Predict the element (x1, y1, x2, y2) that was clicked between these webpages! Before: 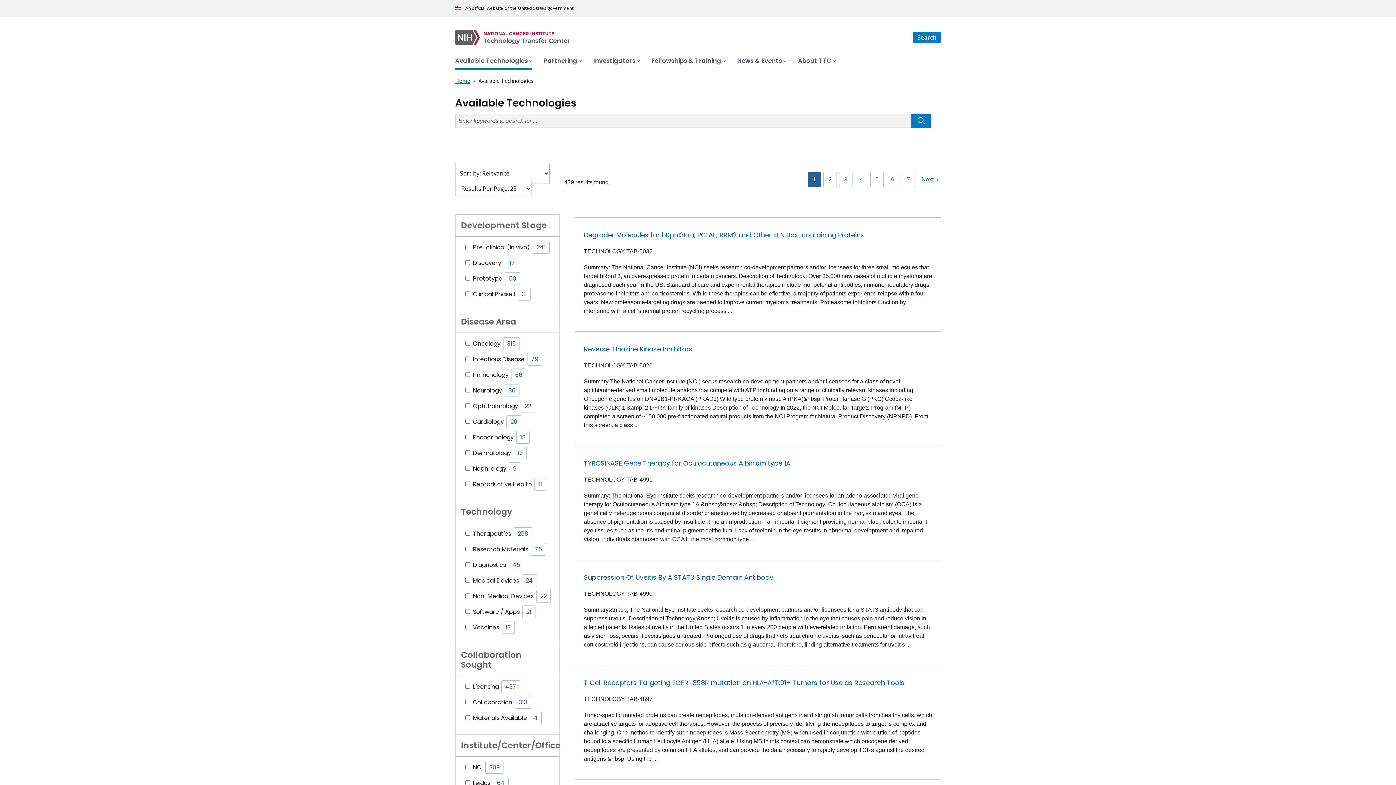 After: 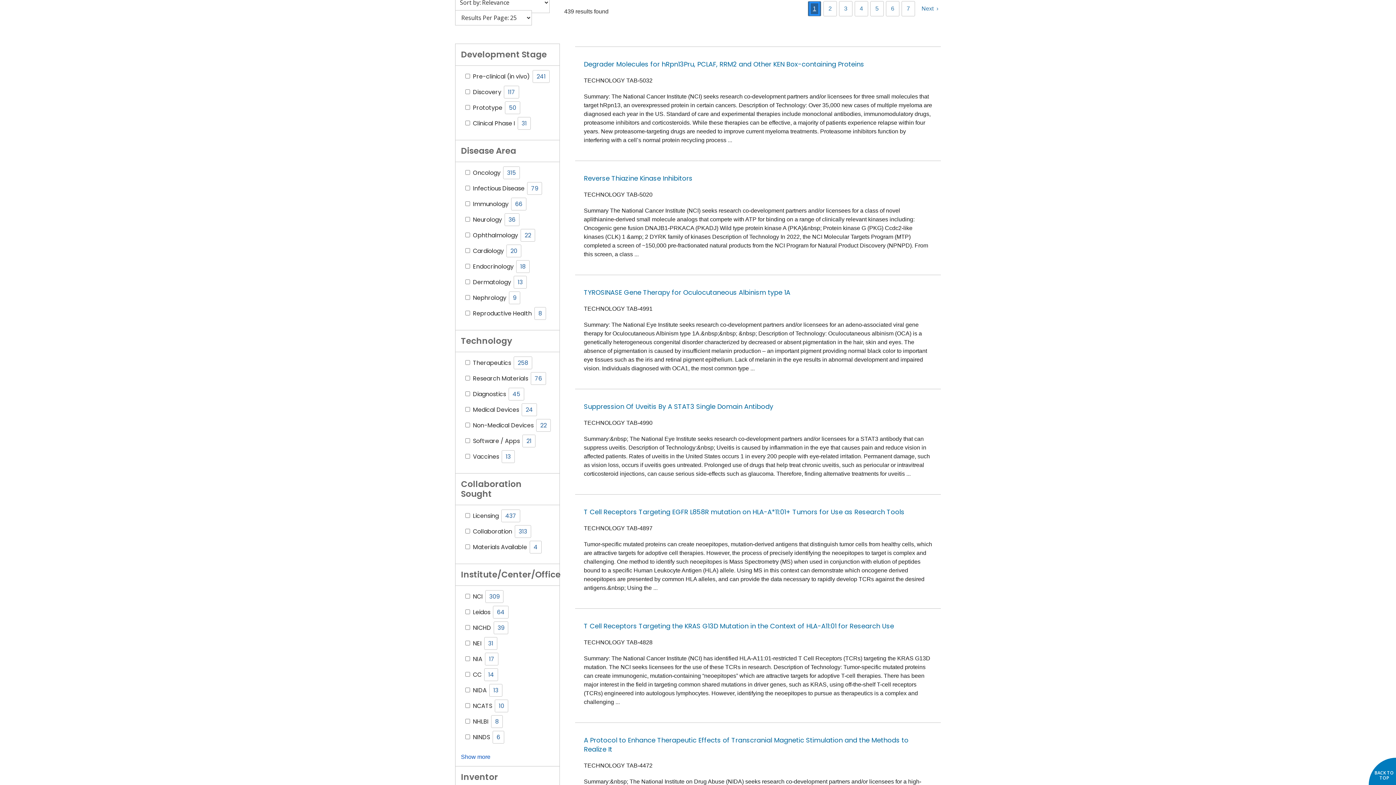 Action: bbox: (810, 174, 818, 185) label: 1